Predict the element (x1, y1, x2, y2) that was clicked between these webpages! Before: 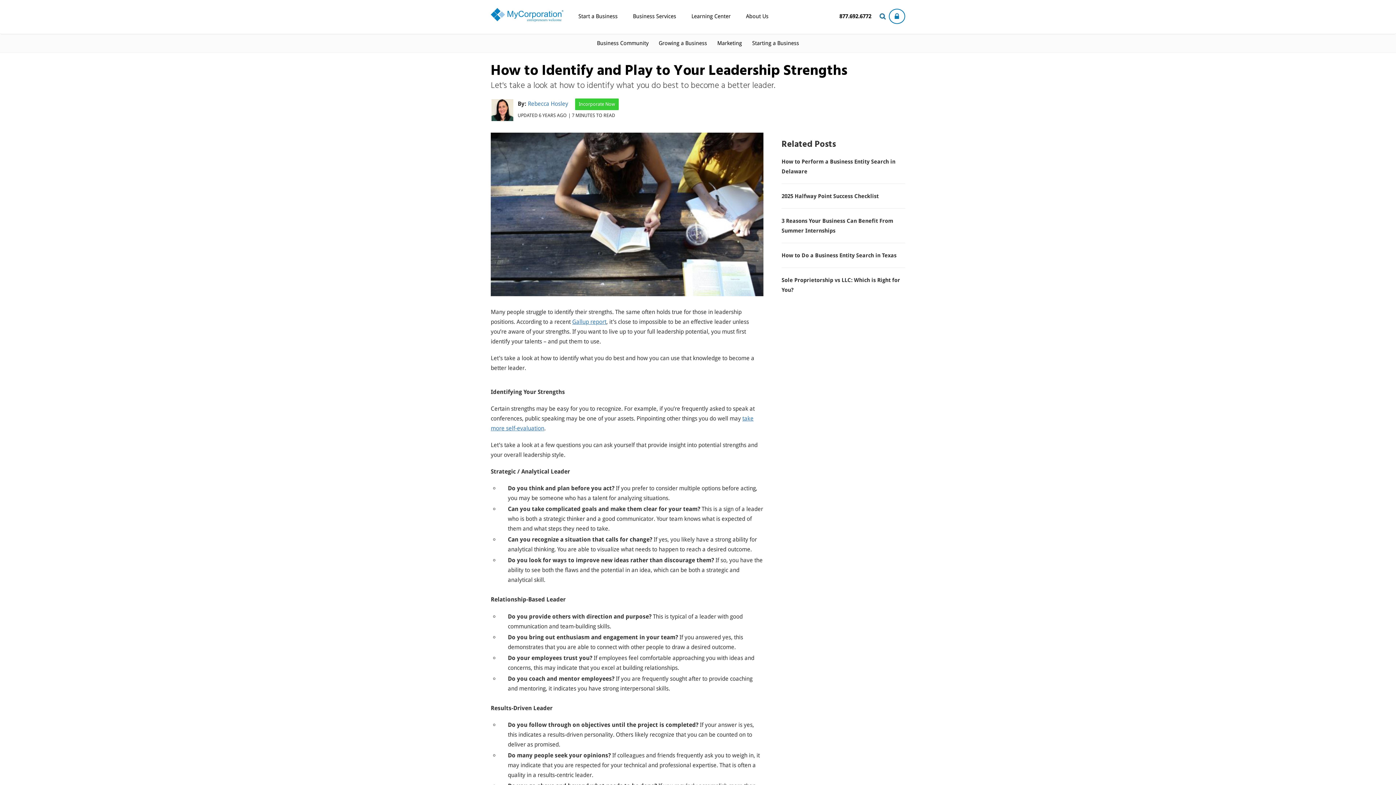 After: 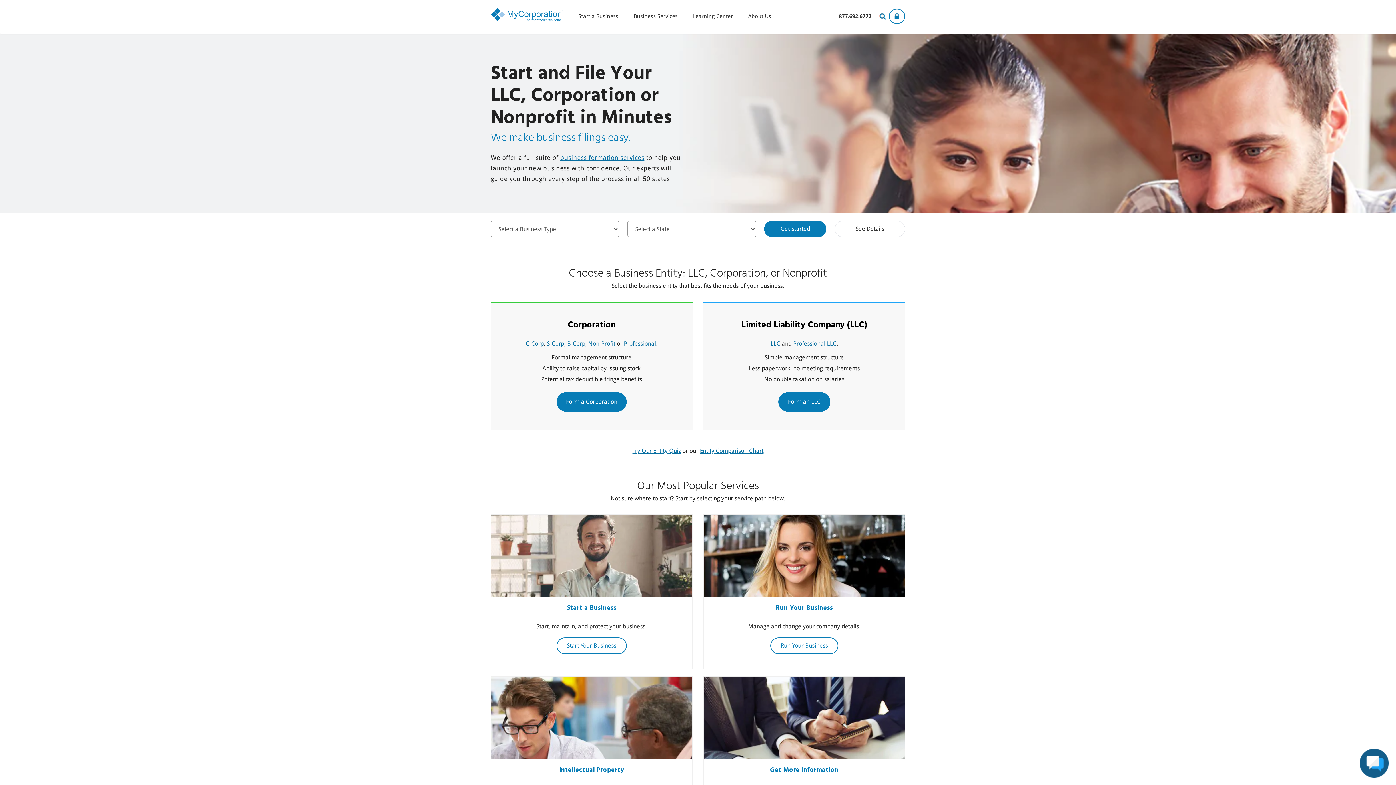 Action: bbox: (490, 8, 563, 26)